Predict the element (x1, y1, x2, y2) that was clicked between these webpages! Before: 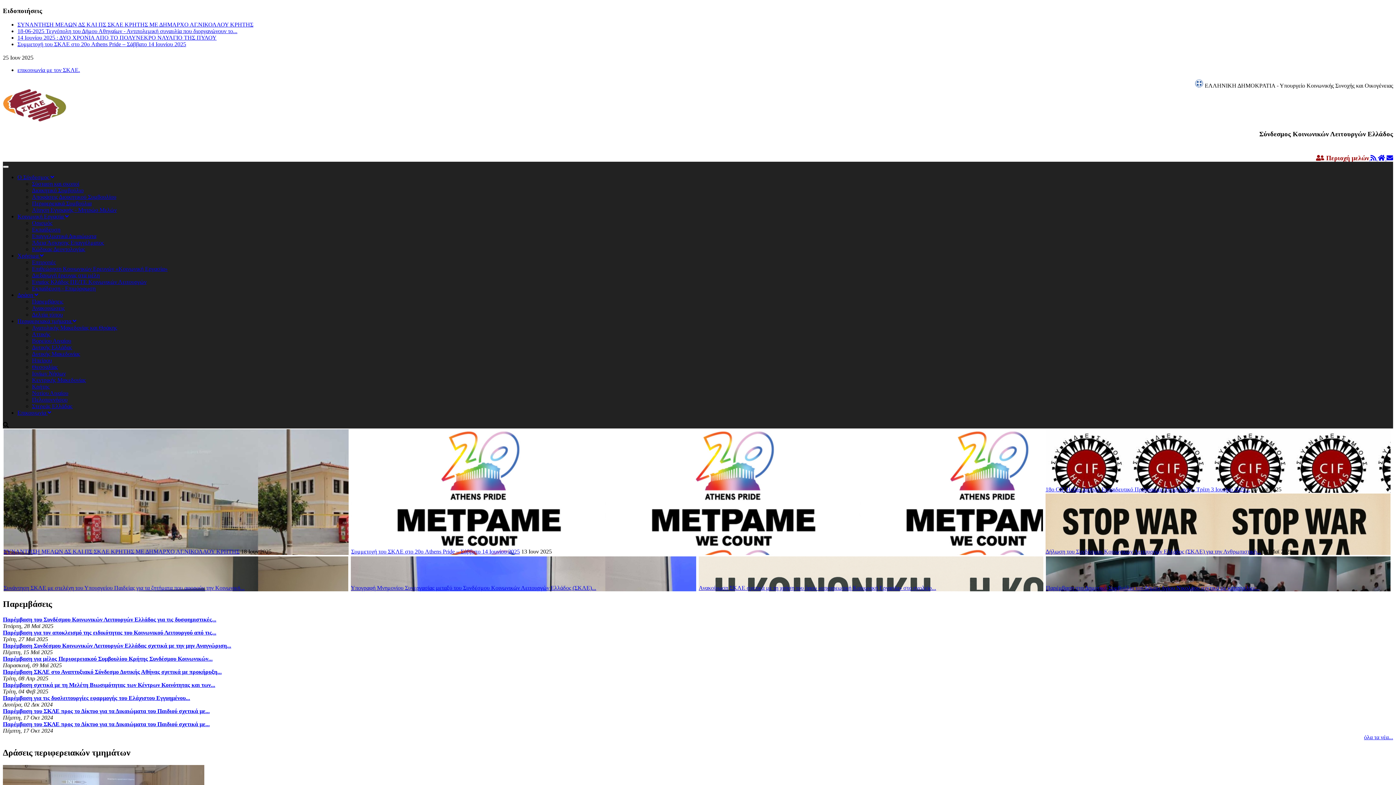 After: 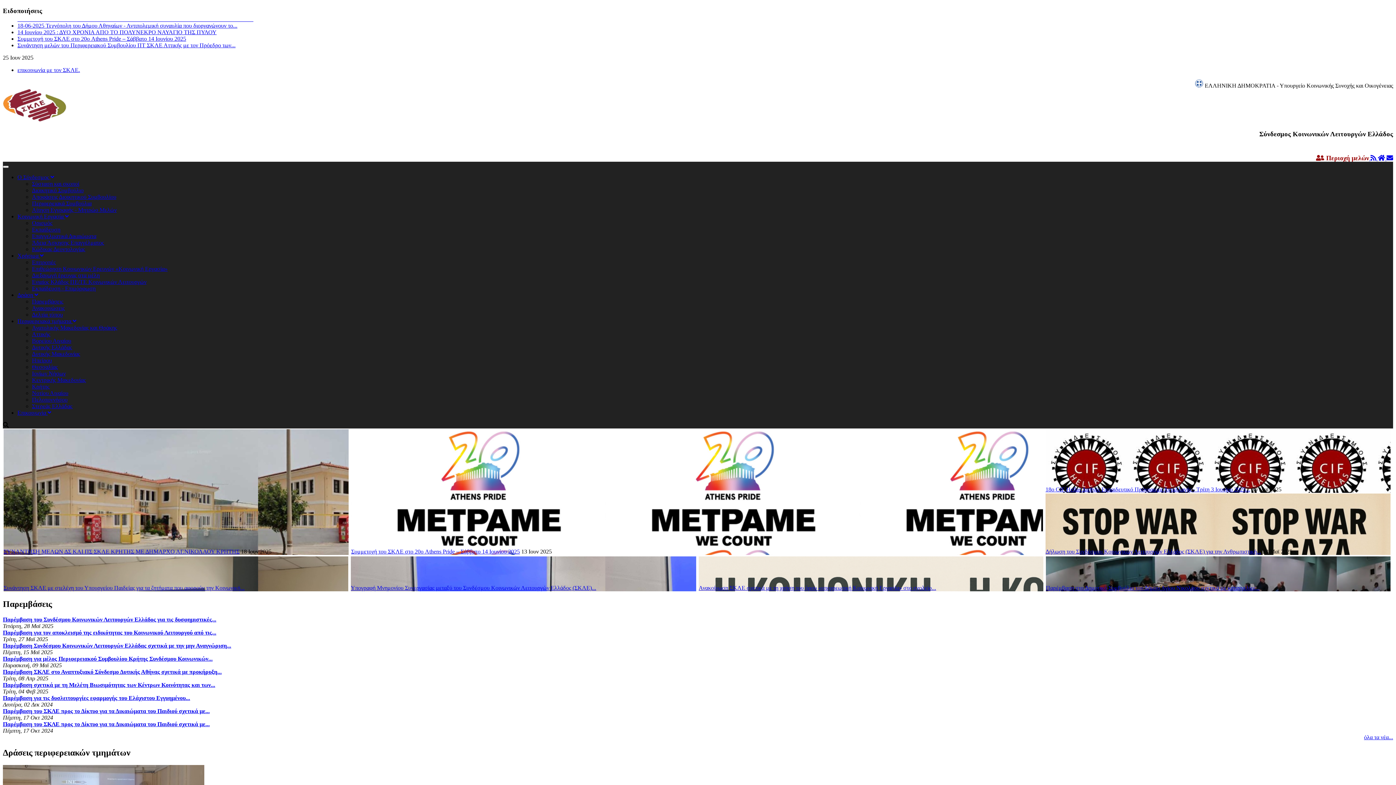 Action: label: Επαγγελματικά Δικαιώματα bbox: (32, 233, 96, 239)